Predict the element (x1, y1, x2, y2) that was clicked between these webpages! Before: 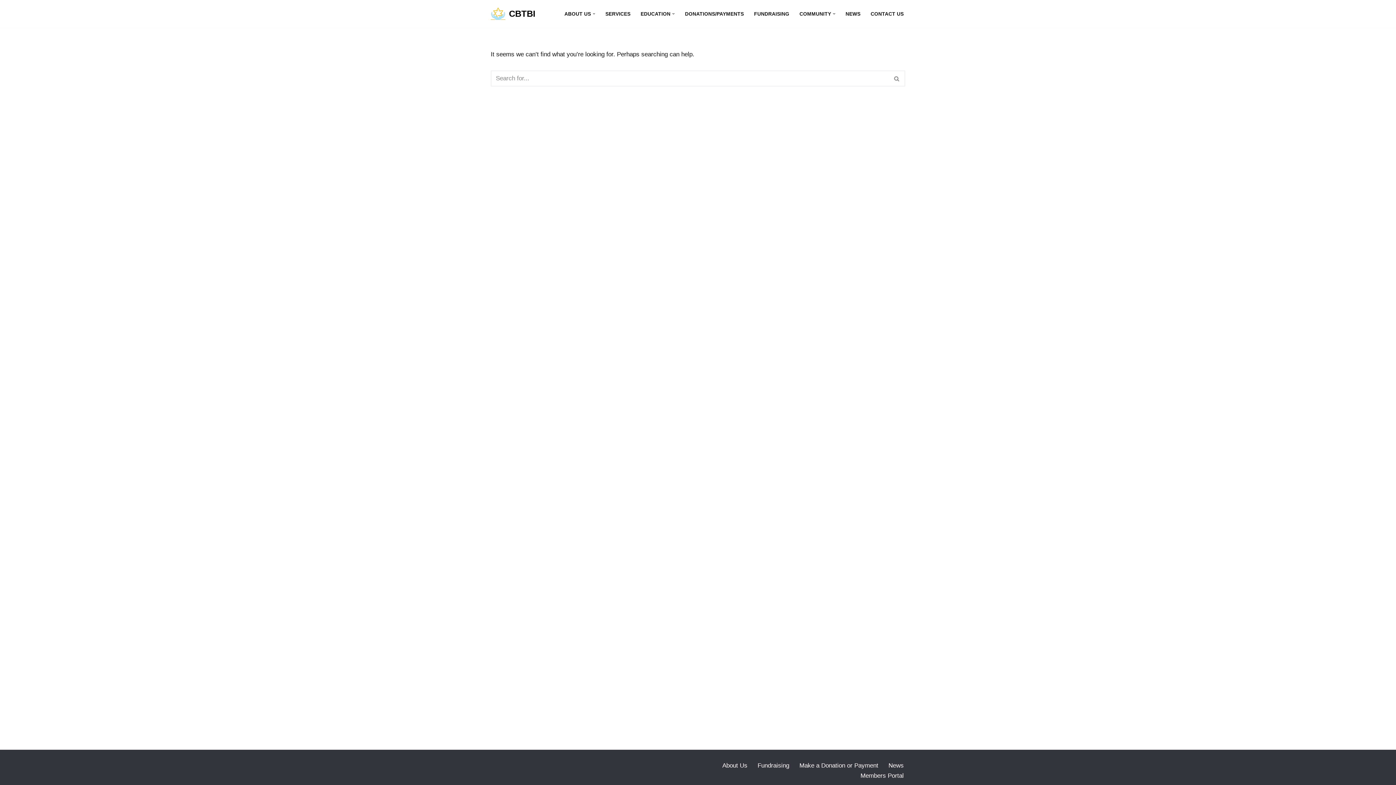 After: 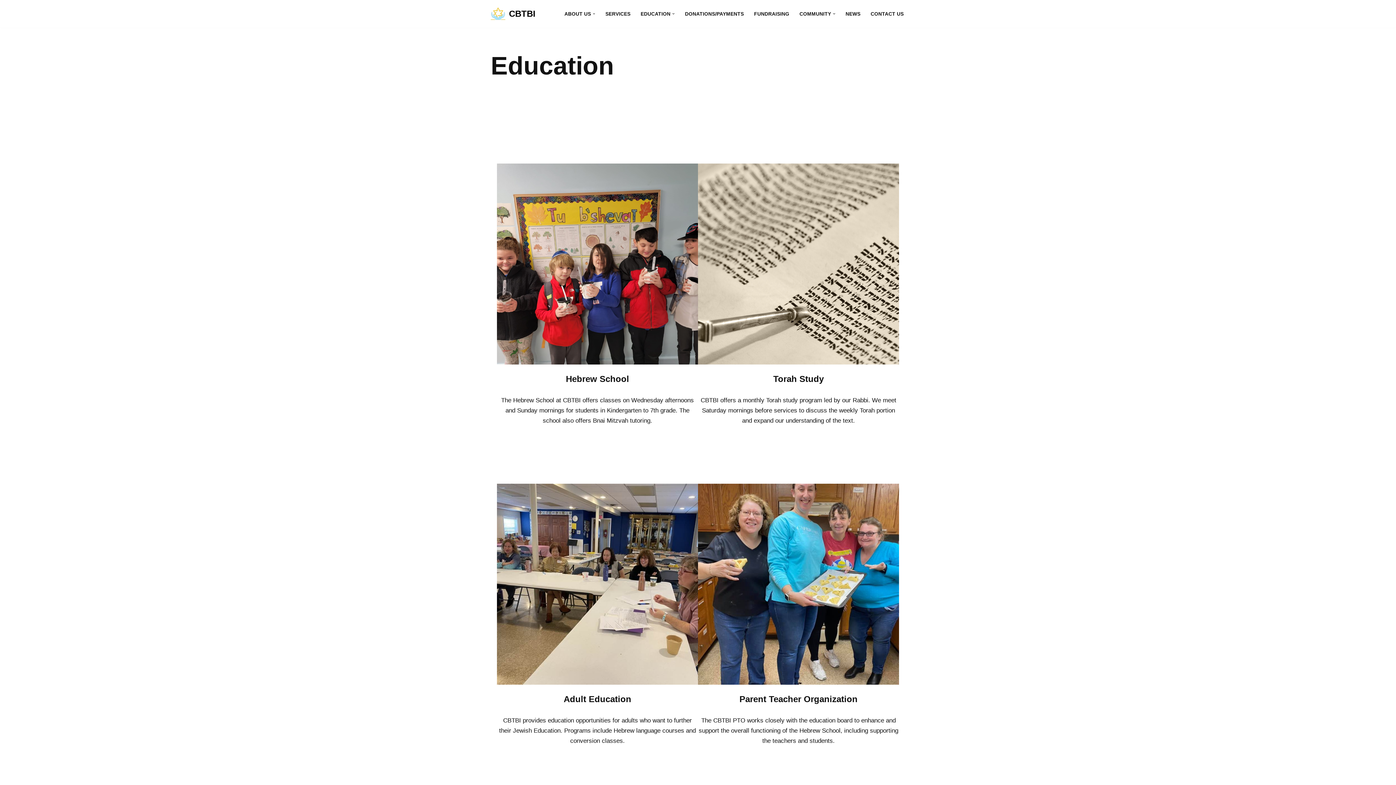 Action: label: EDUCATION bbox: (640, 9, 670, 18)